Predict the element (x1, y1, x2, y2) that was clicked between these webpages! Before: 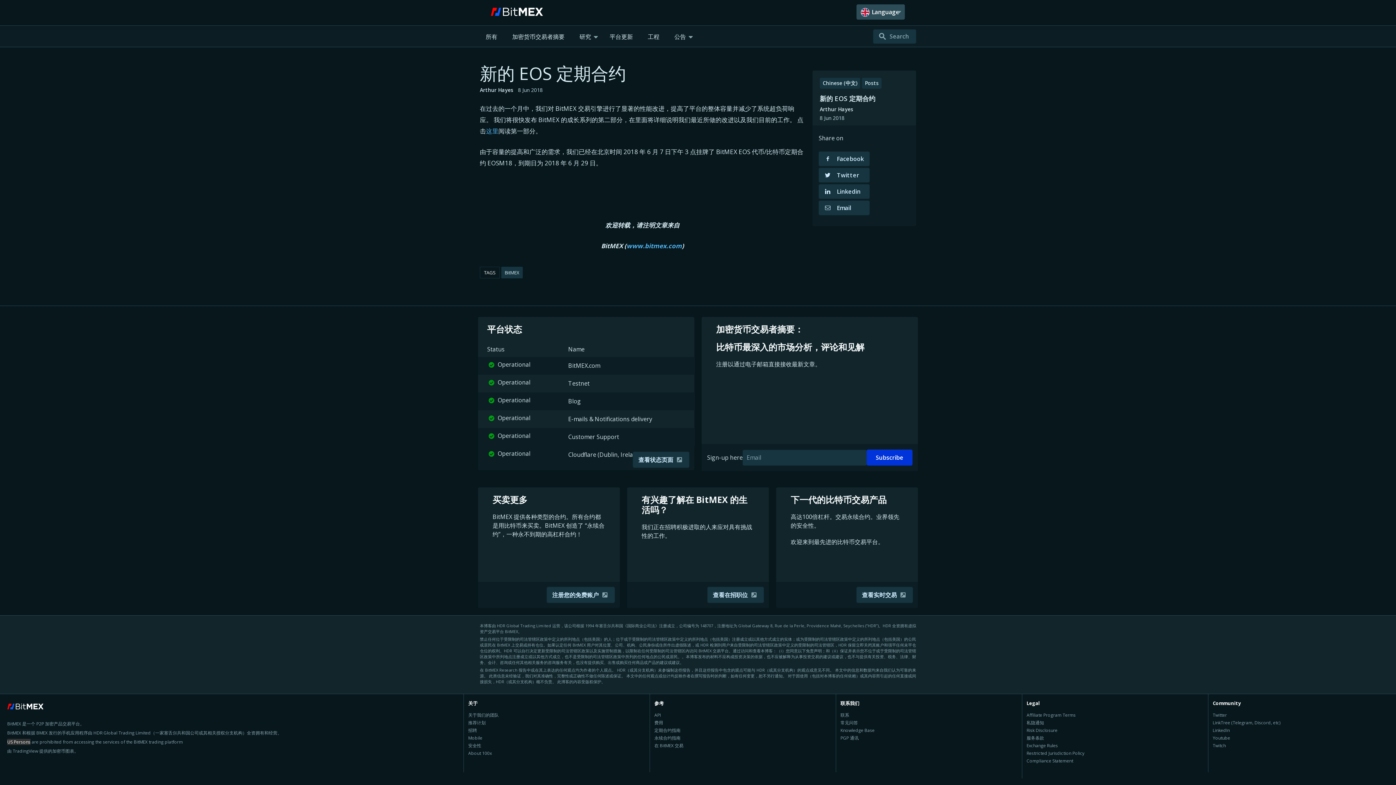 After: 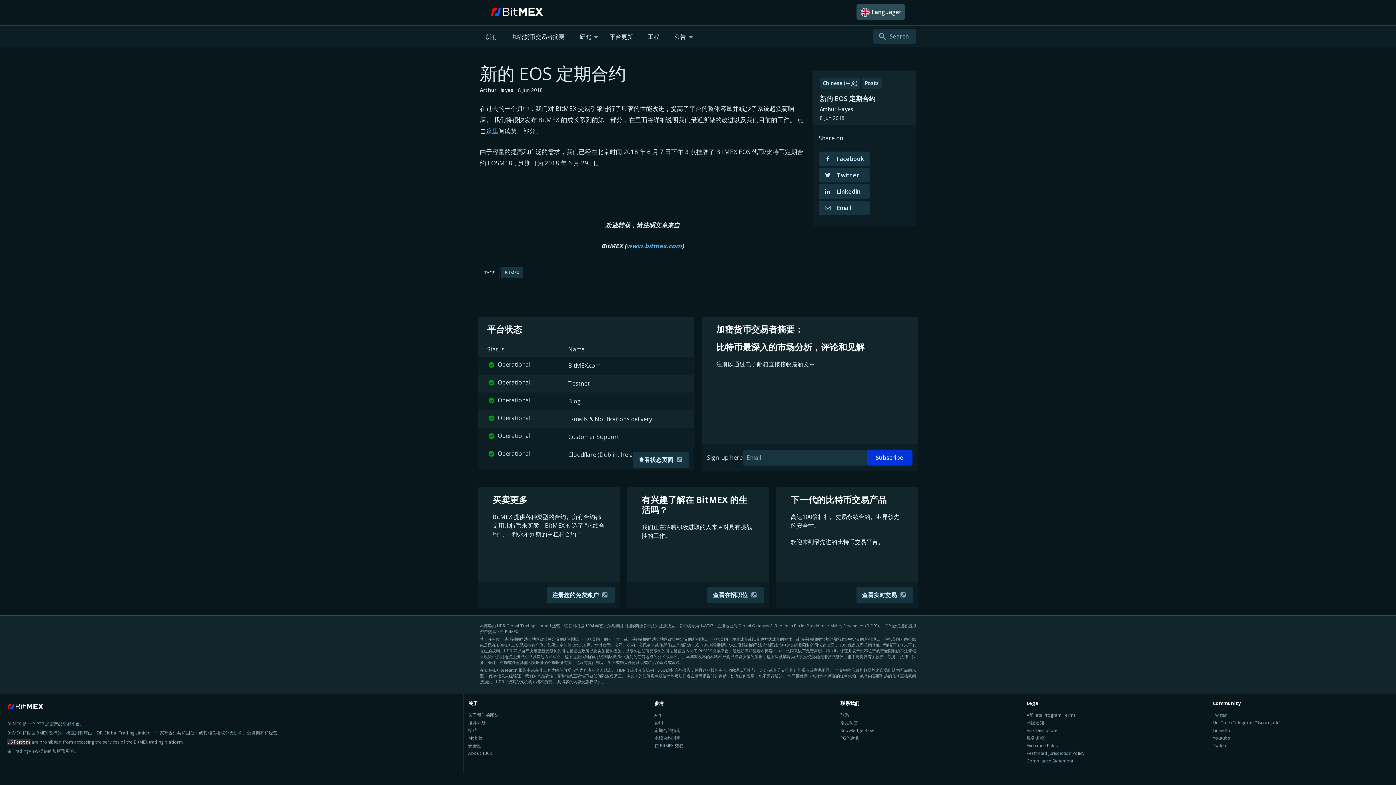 Action: label: 查看实时交易 bbox: (776, 582, 918, 608)